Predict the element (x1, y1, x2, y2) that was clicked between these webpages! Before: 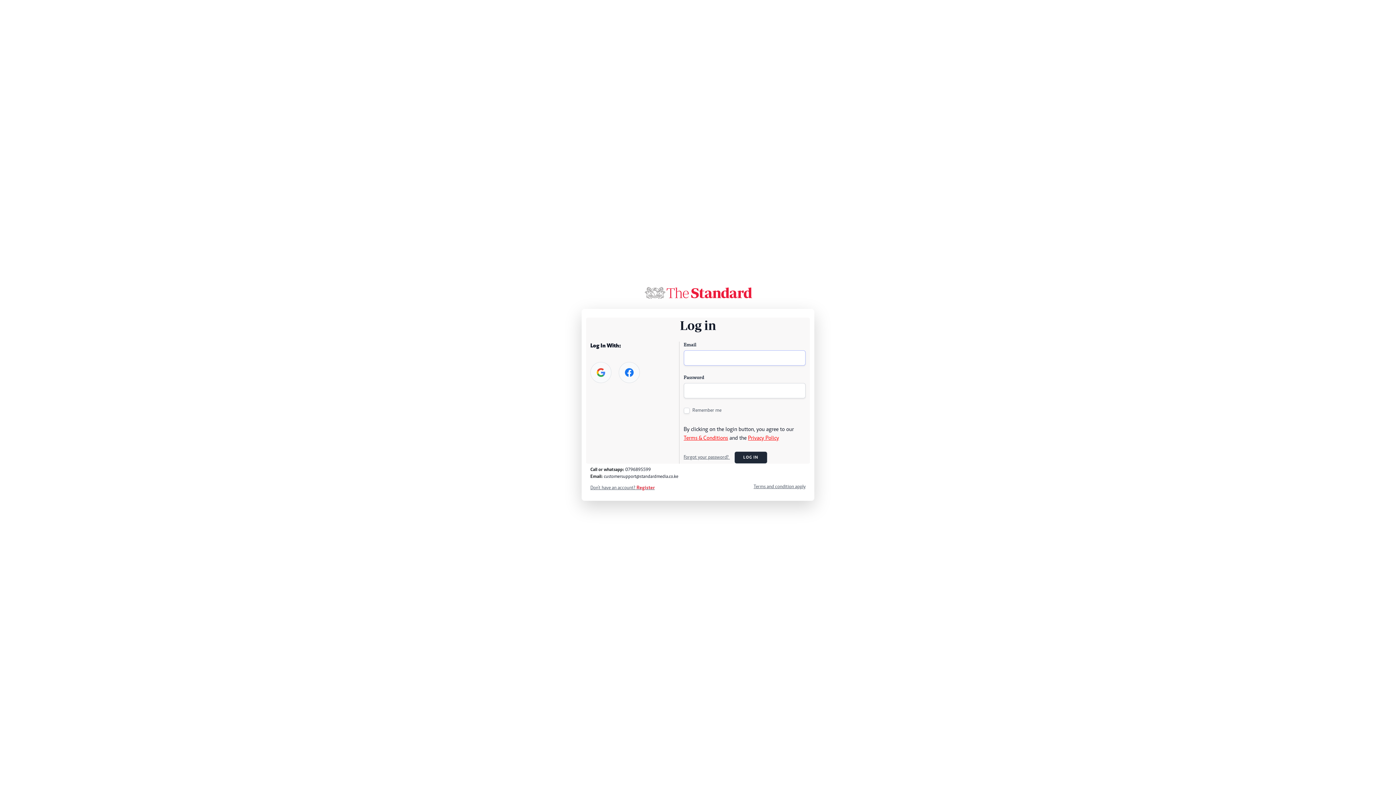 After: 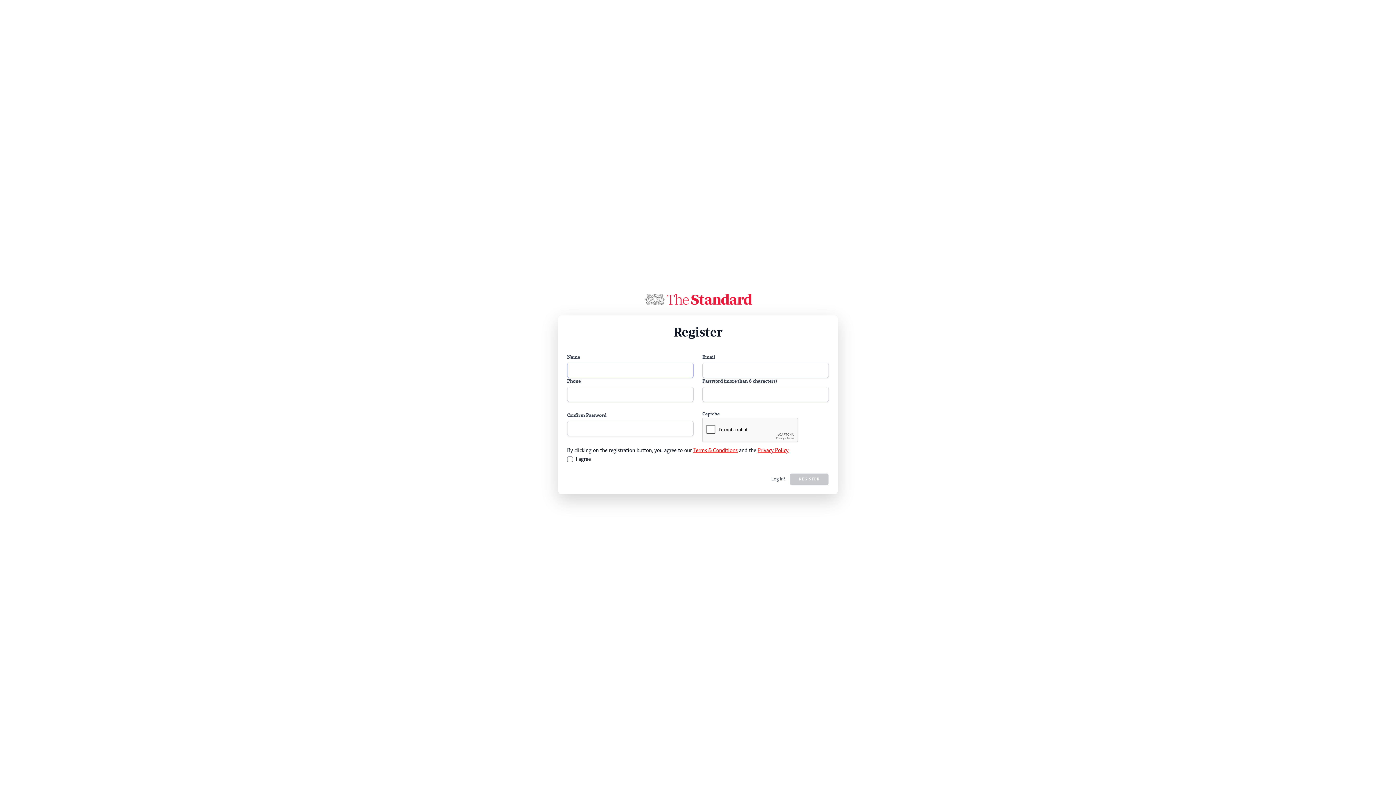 Action: bbox: (590, 485, 654, 491) label: Don't have an account? Register